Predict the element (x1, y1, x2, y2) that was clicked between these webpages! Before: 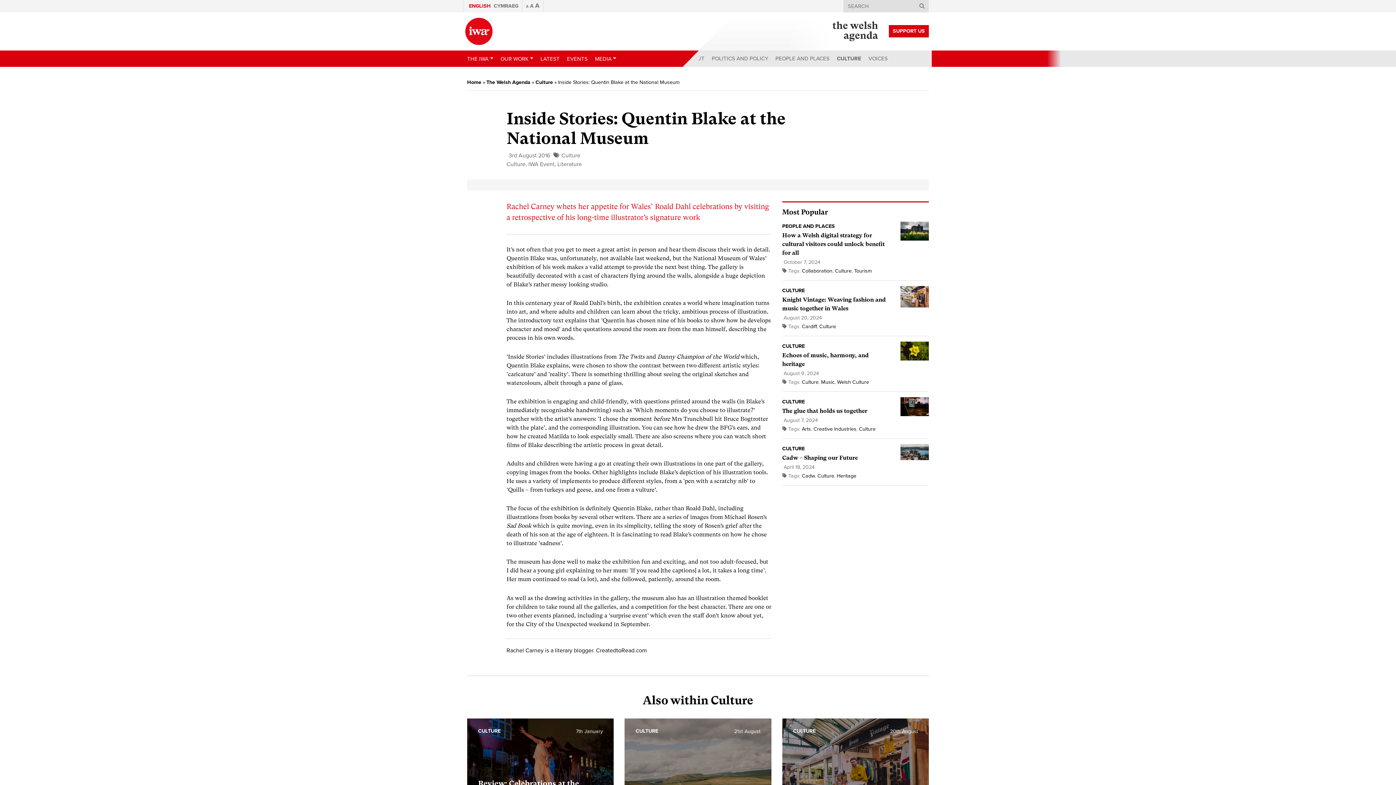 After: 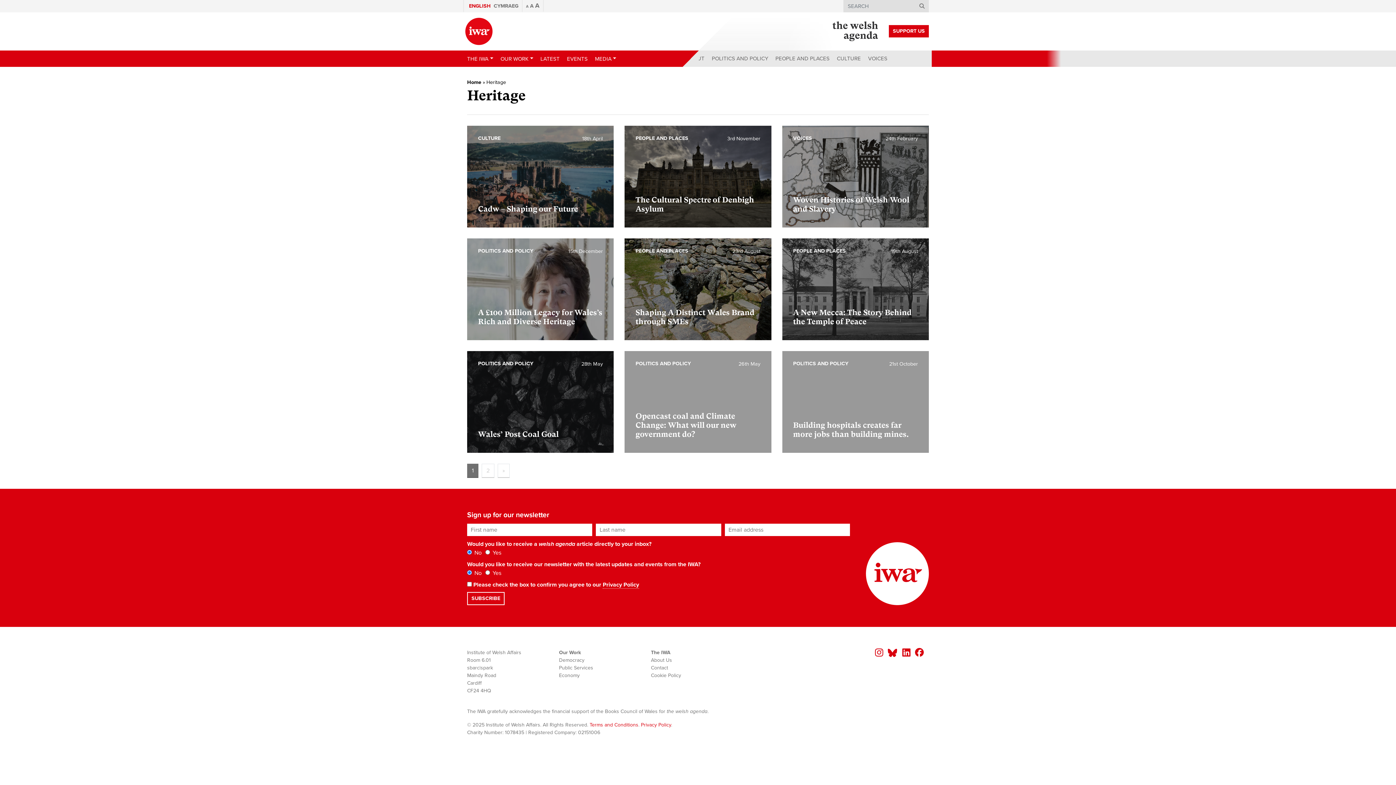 Action: label: Heritage bbox: (836, 473, 856, 479)